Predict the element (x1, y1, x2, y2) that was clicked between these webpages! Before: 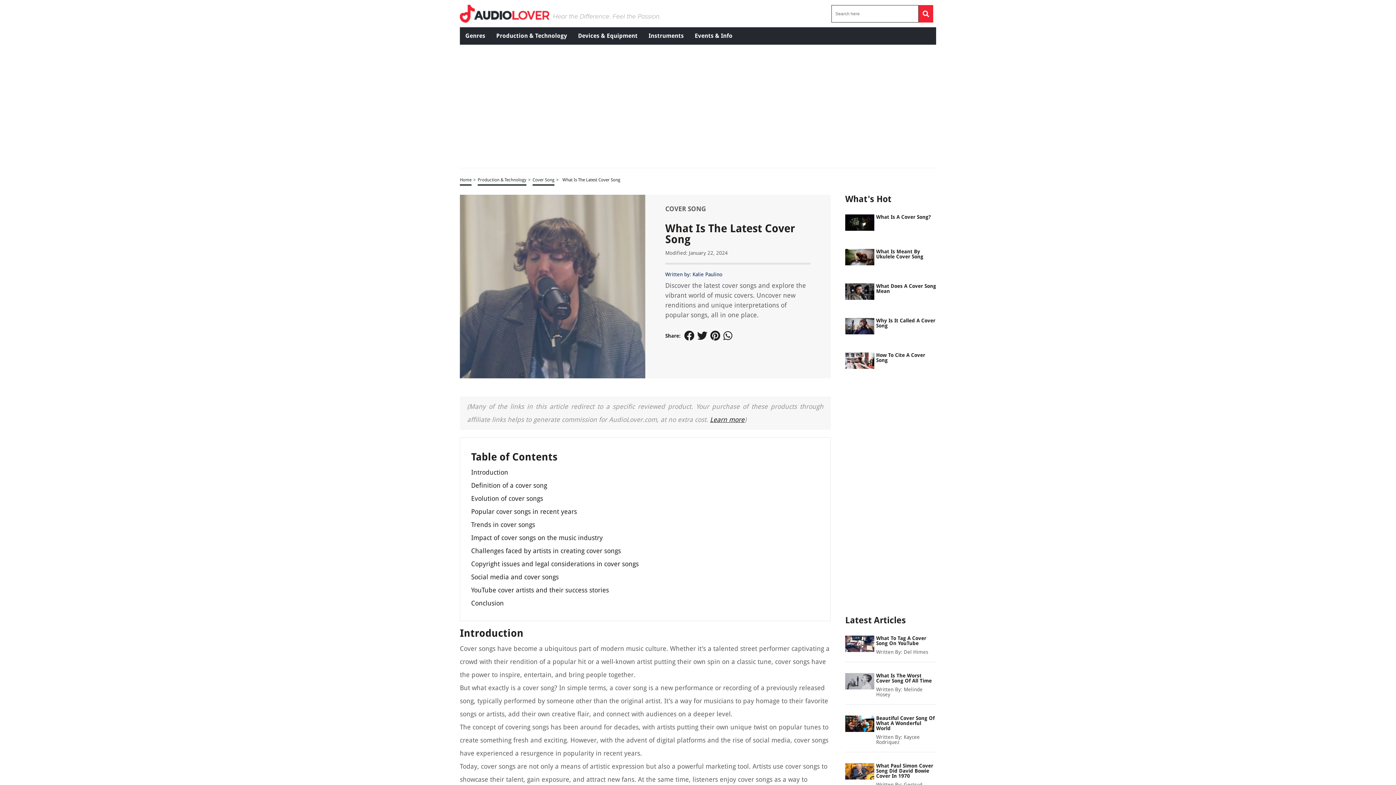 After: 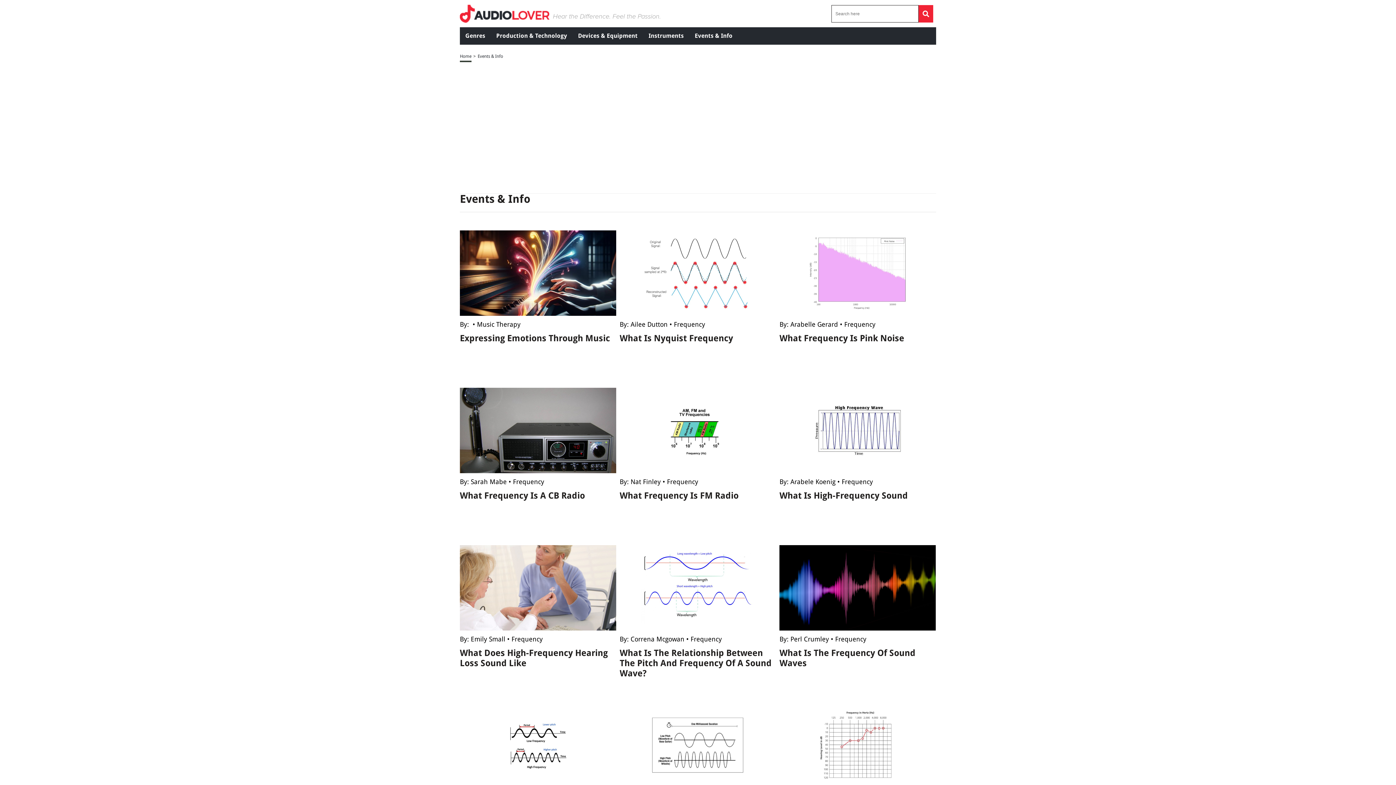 Action: bbox: (689, 27, 738, 44) label: Events & Info